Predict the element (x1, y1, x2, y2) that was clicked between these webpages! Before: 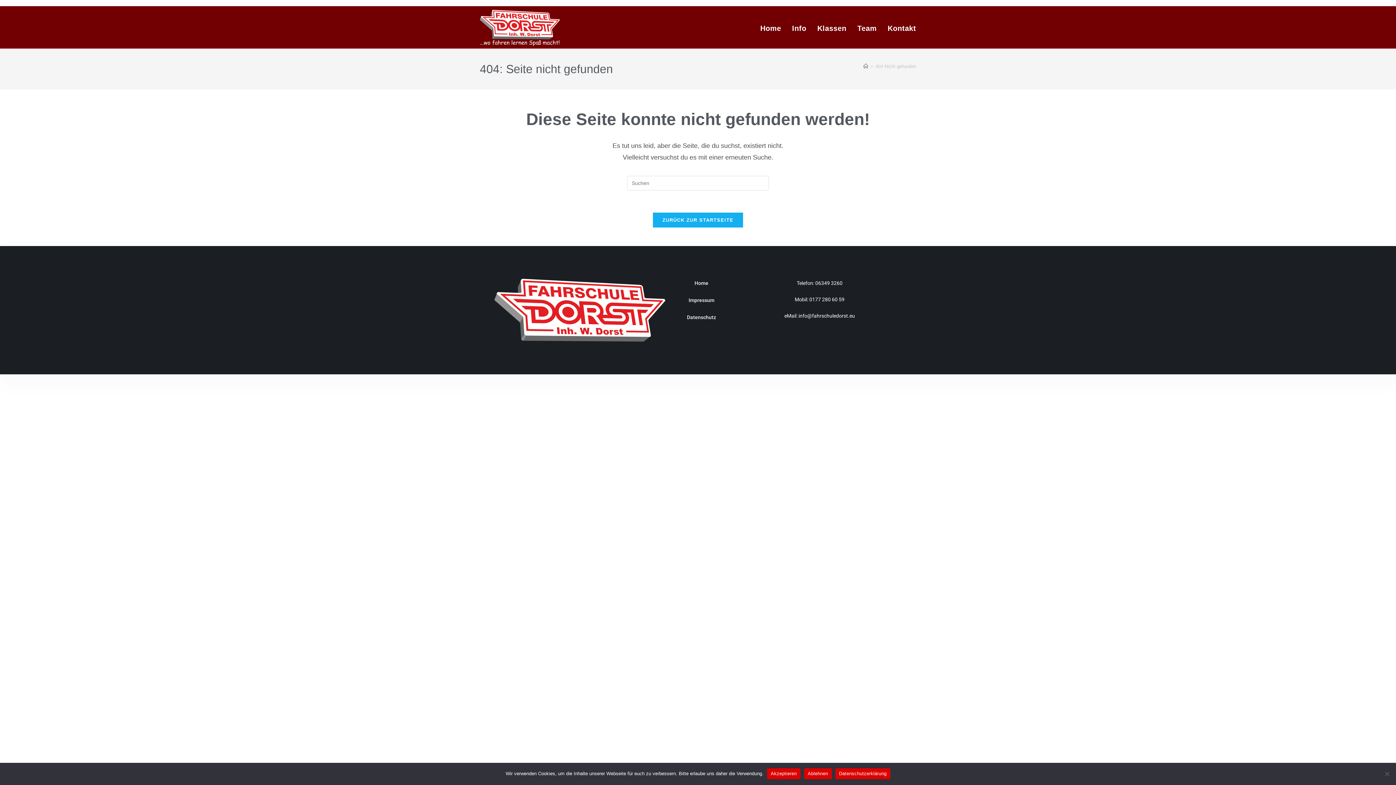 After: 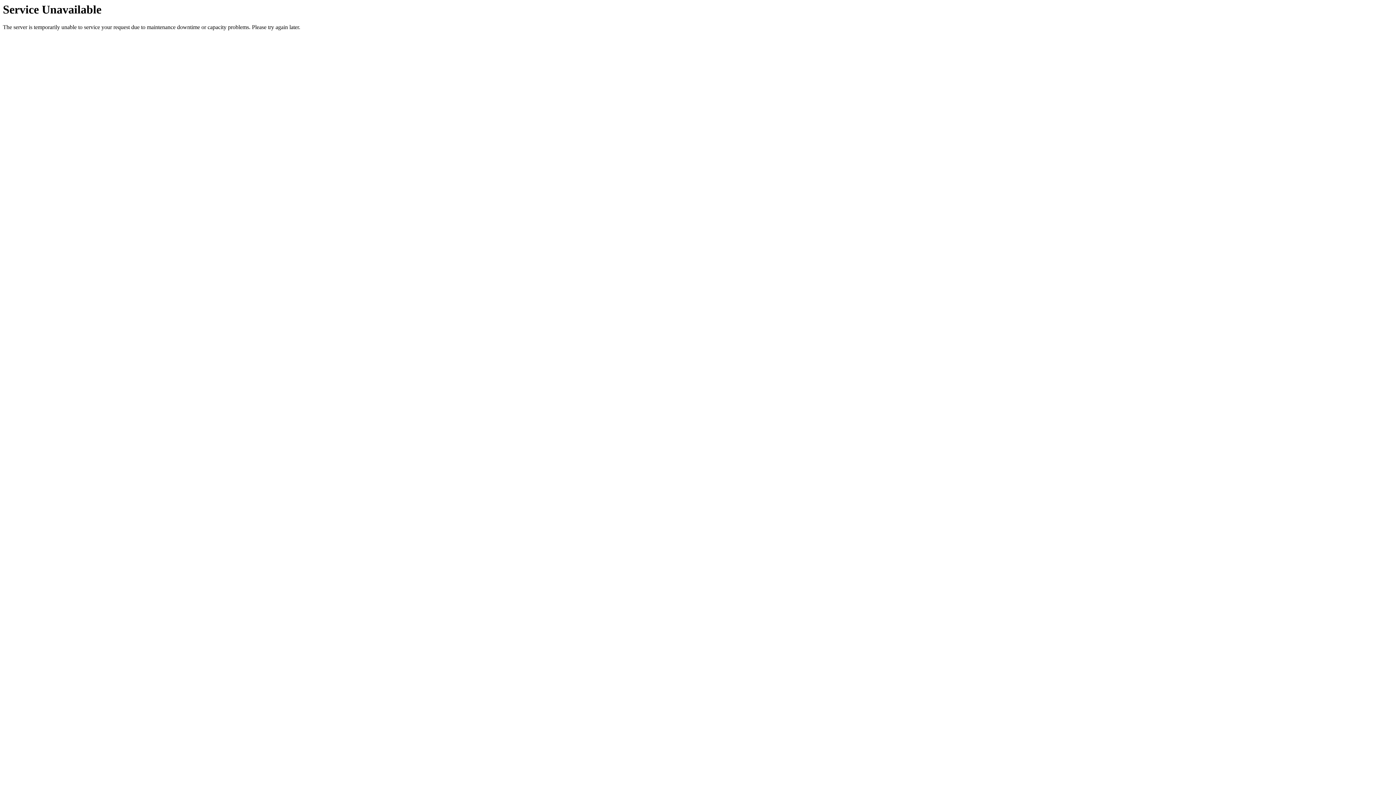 Action: bbox: (672, 278, 730, 288) label: Home